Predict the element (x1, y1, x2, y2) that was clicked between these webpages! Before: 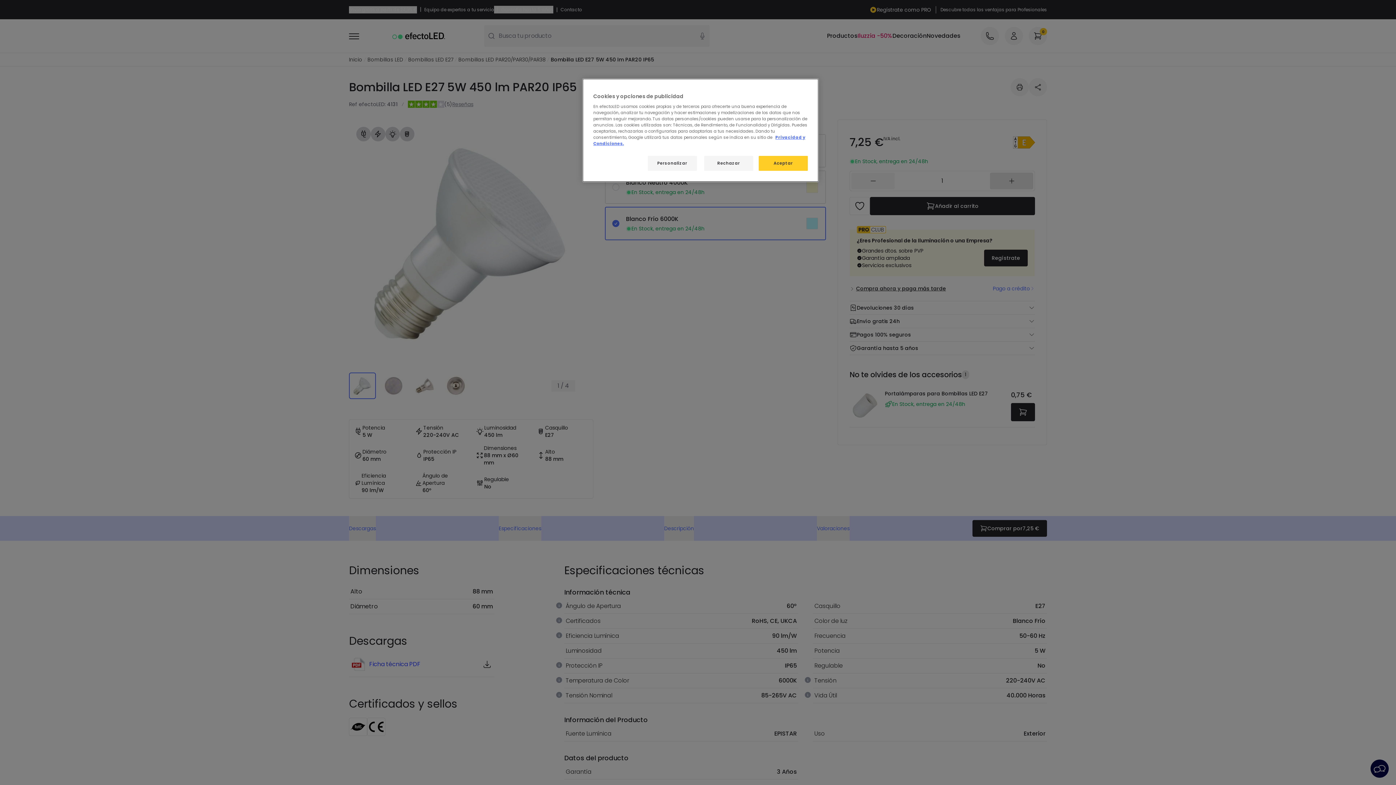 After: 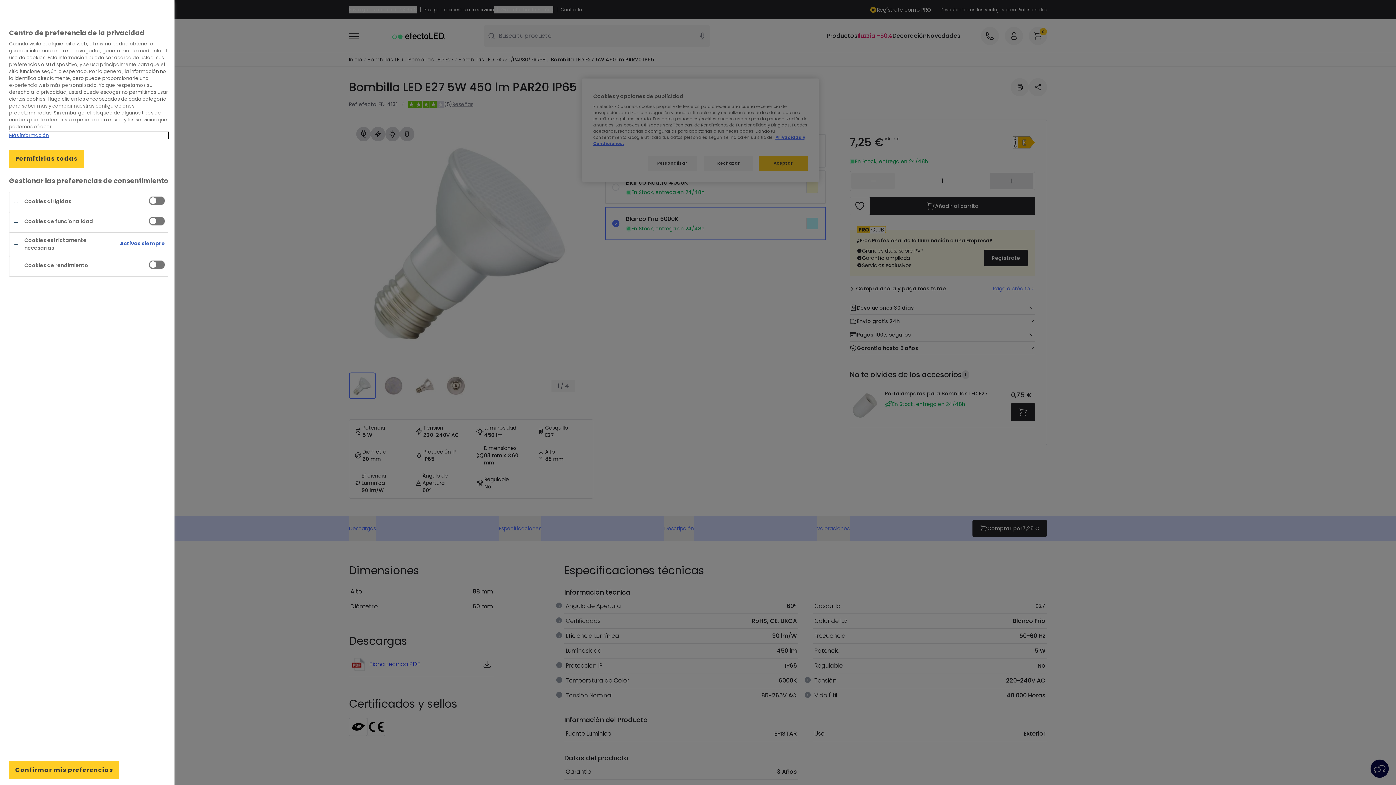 Action: label: Personalizar bbox: (647, 156, 696, 170)